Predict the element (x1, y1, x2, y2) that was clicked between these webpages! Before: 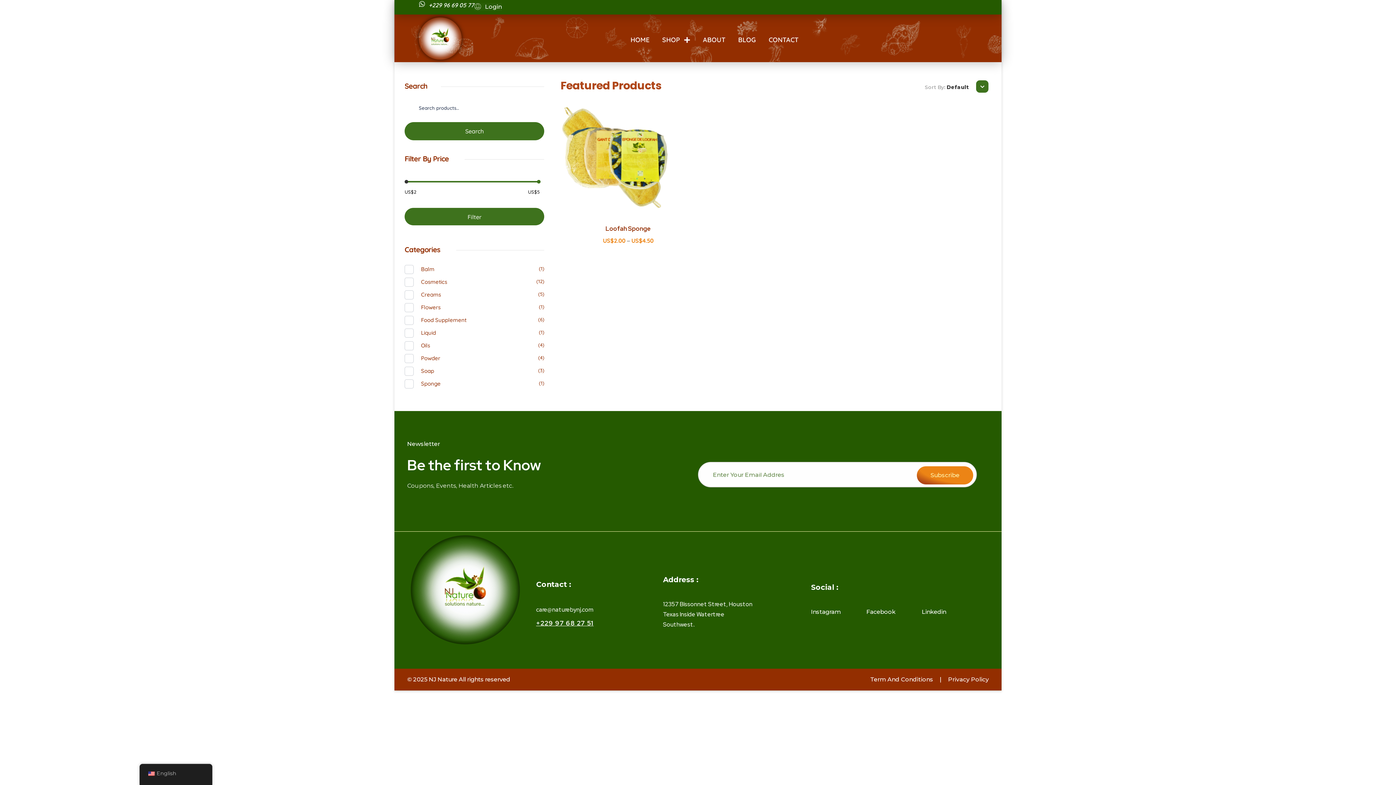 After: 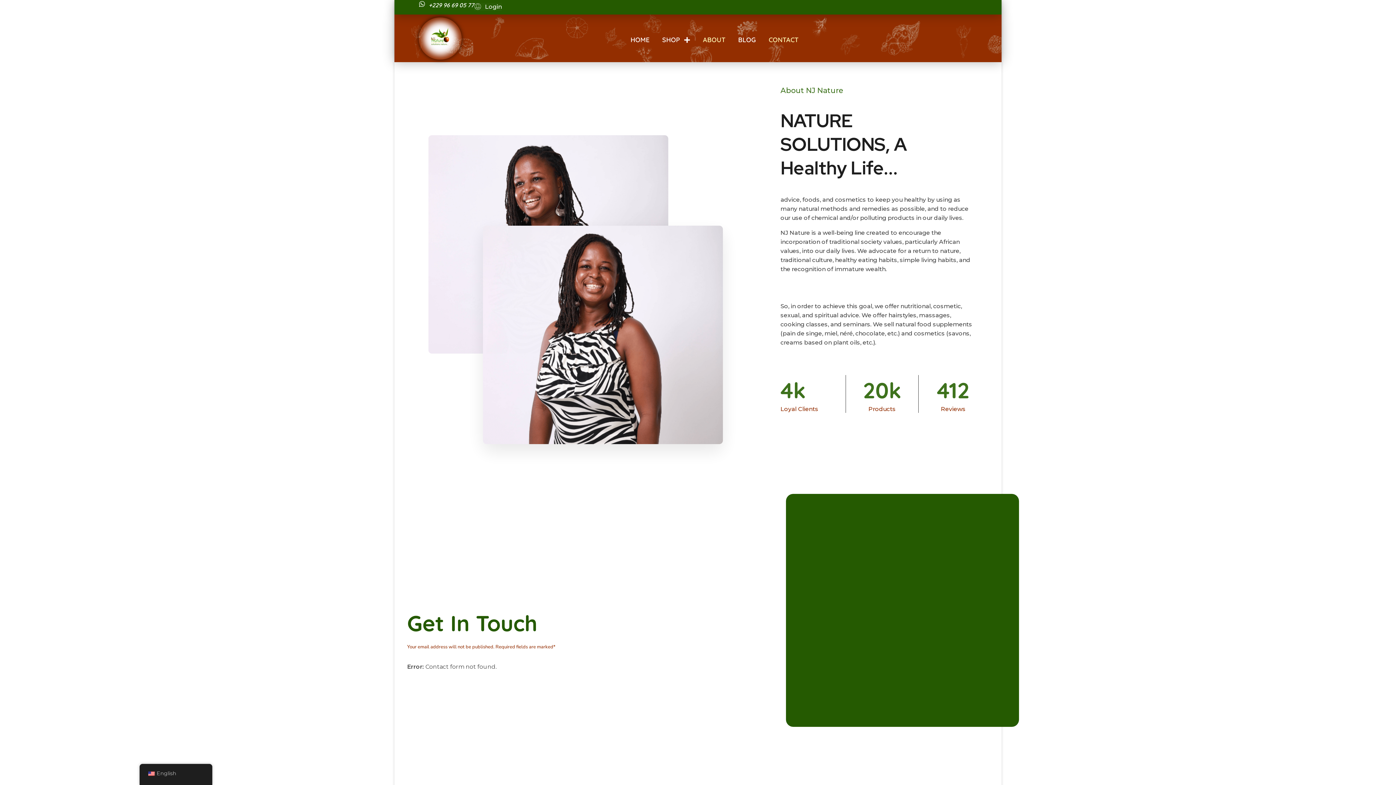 Action: label: ABOUT bbox: (703, 31, 725, 48)